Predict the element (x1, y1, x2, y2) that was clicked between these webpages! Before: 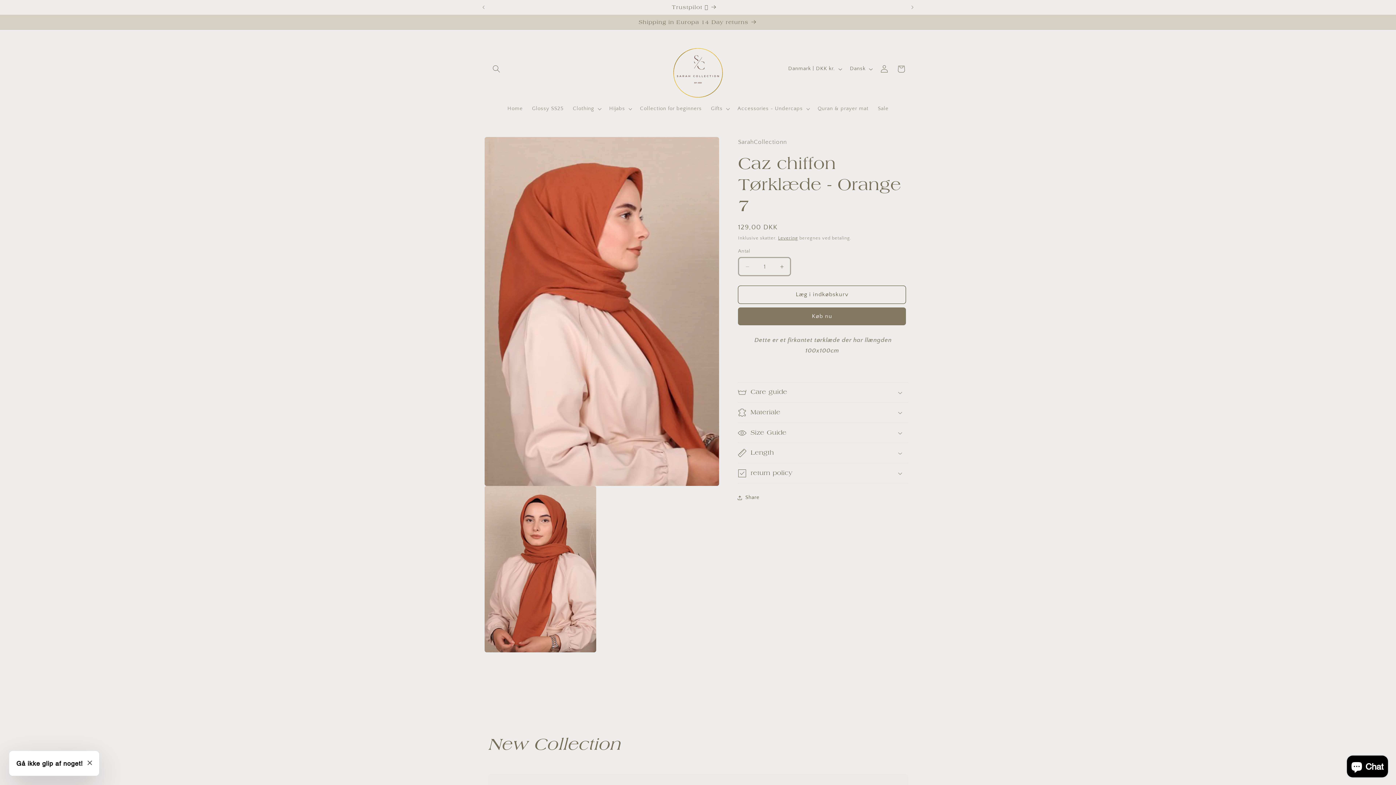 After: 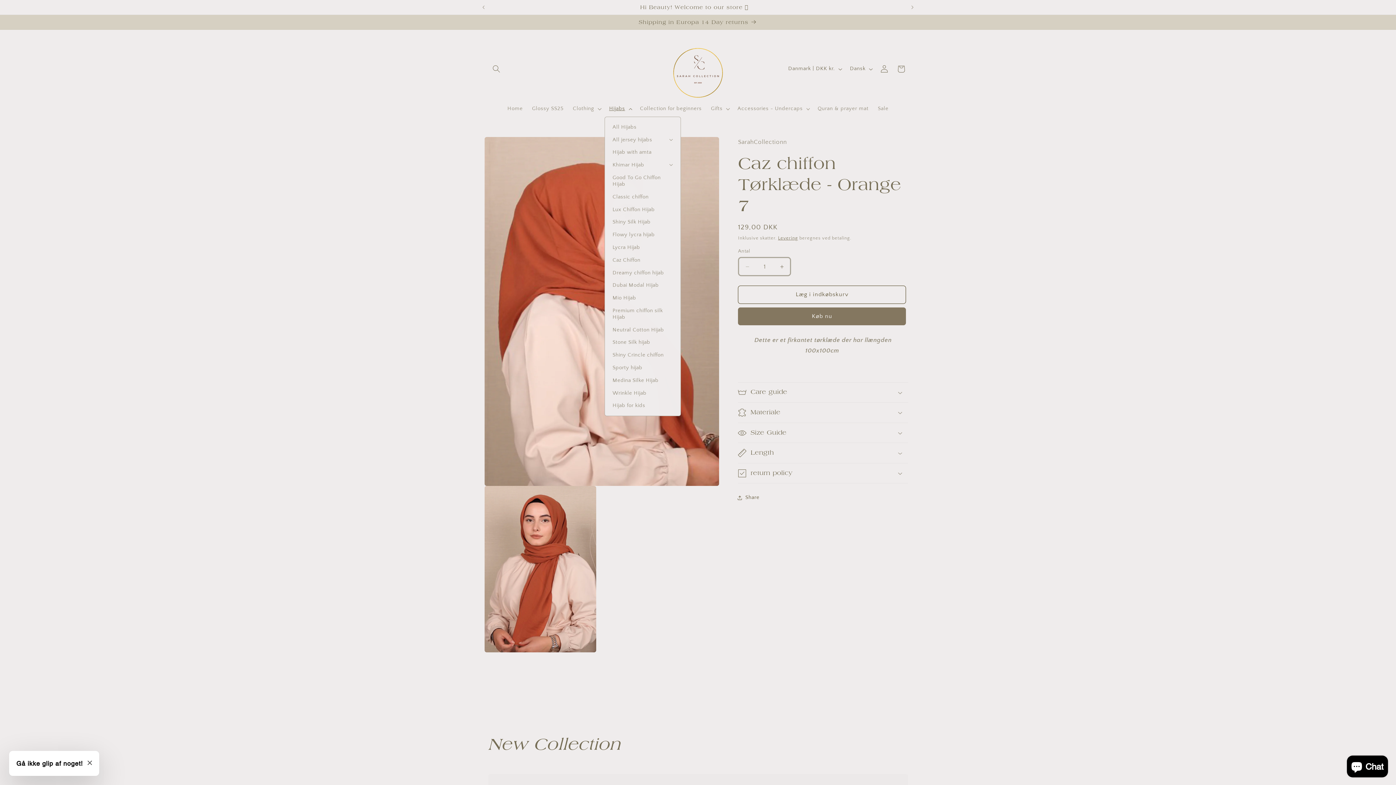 Action: bbox: (604, 101, 635, 116) label: Hijabs